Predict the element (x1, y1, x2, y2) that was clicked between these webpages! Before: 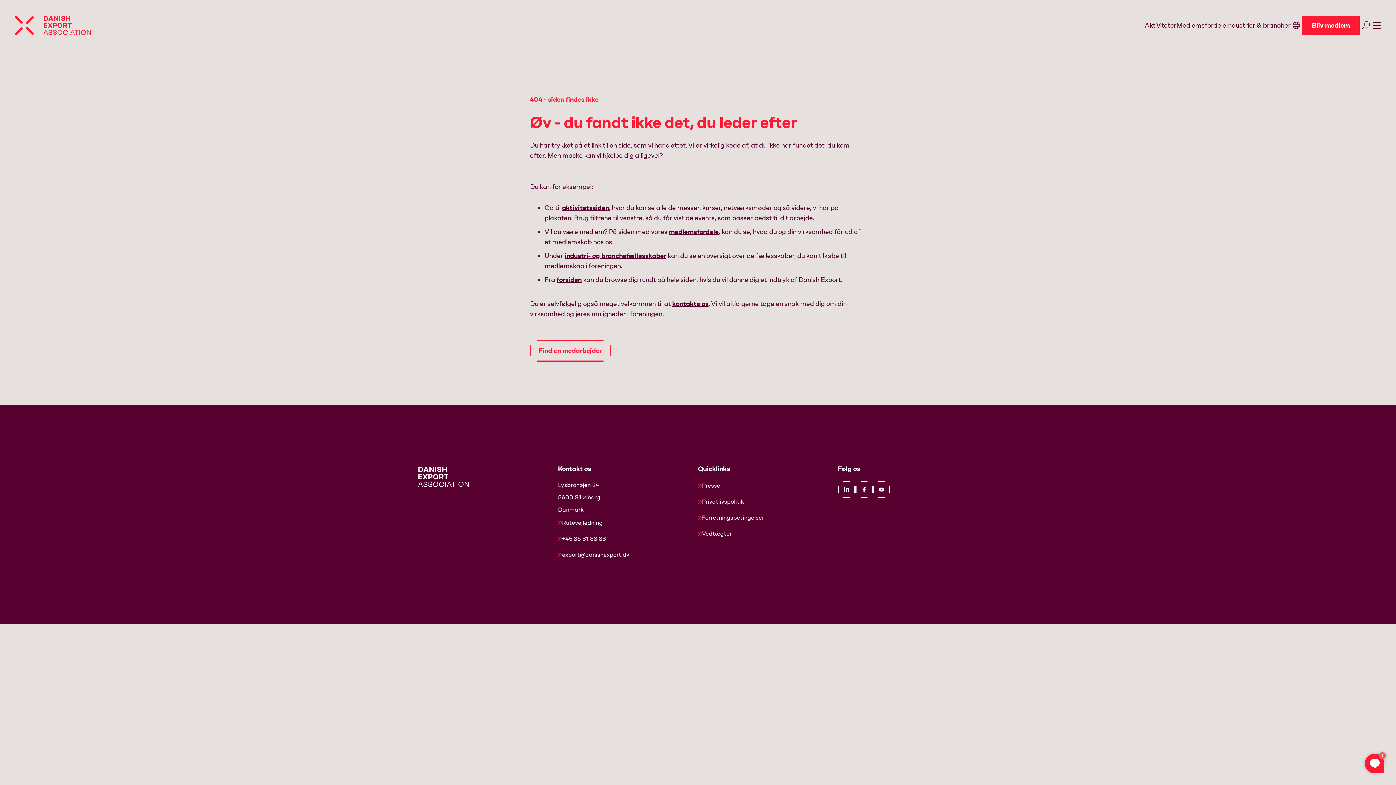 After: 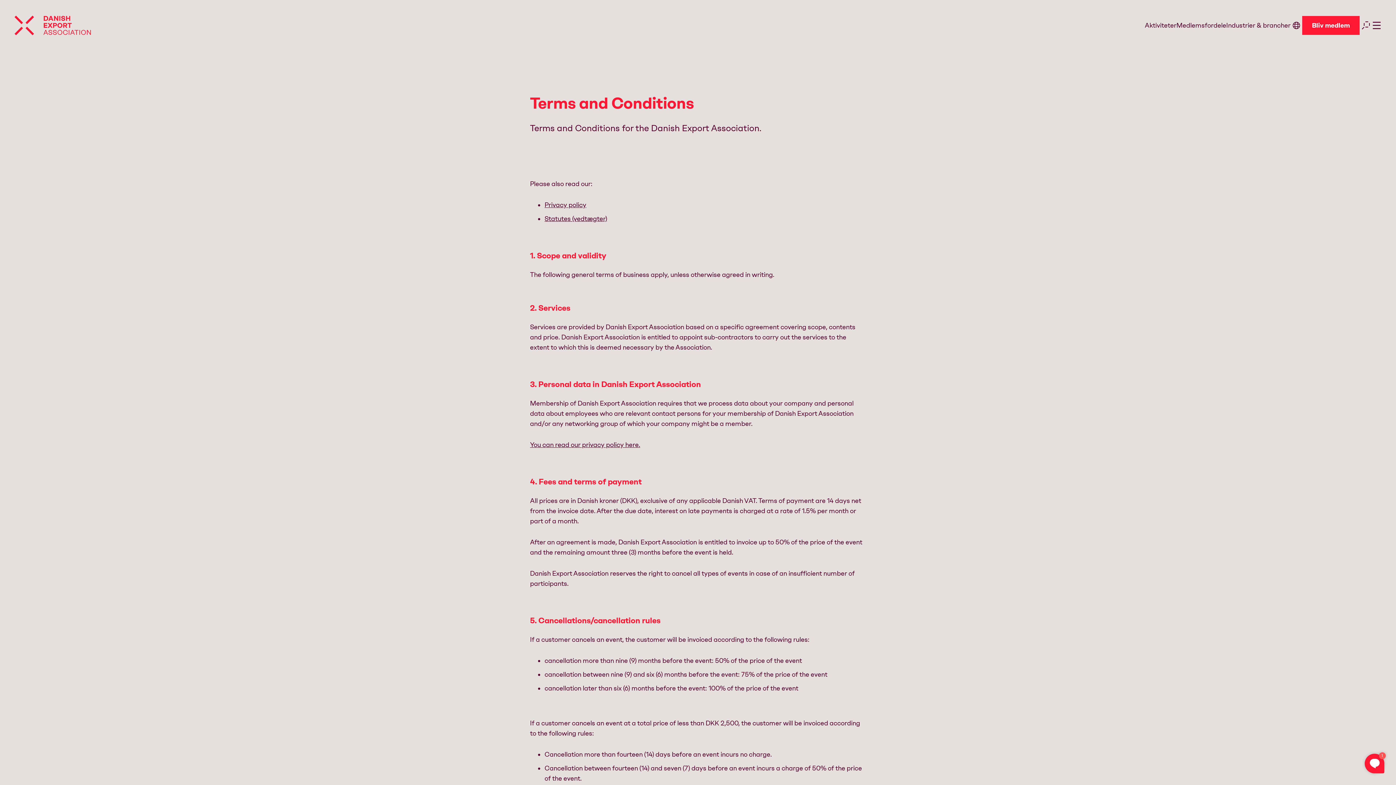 Action: label: Navigate to /om-os/terms-and-conditions bbox: (698, 513, 764, 529)